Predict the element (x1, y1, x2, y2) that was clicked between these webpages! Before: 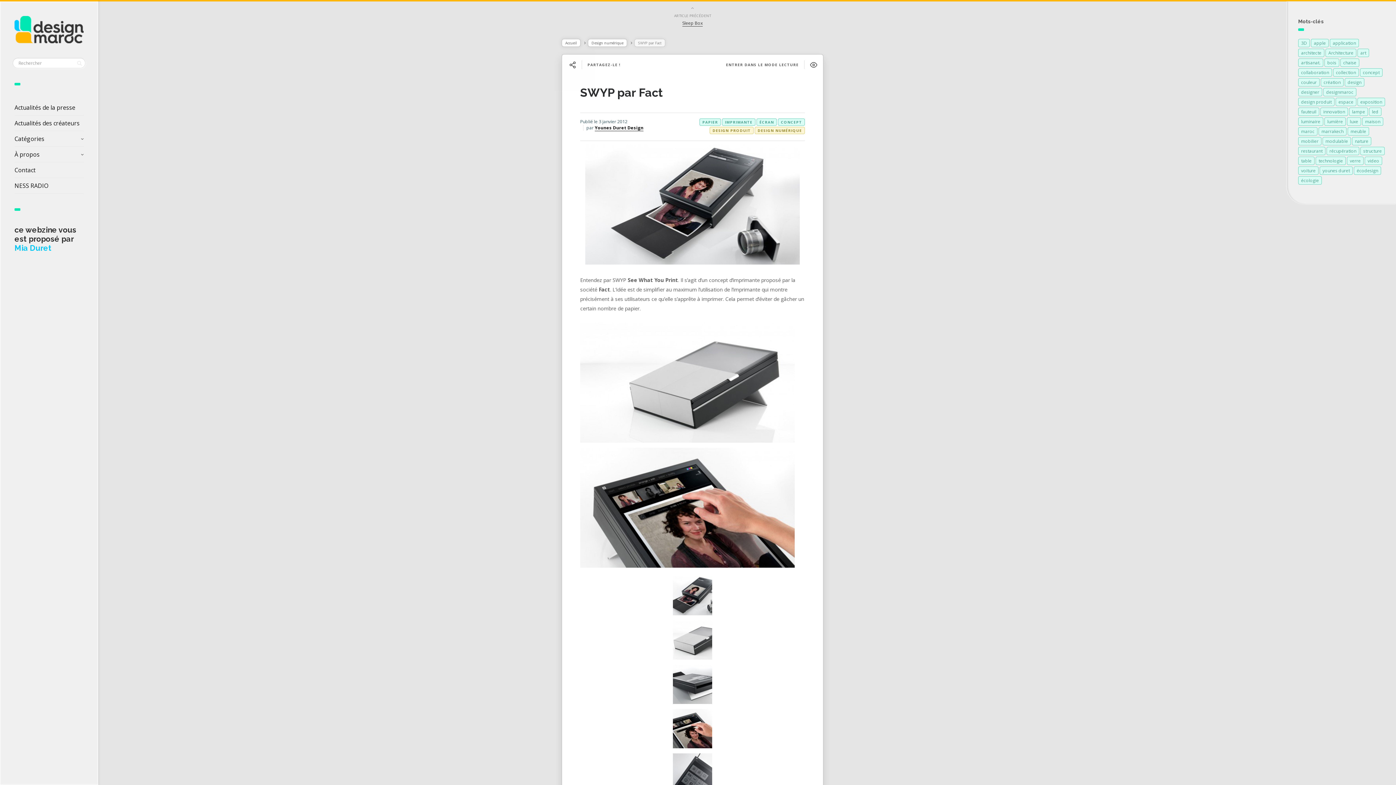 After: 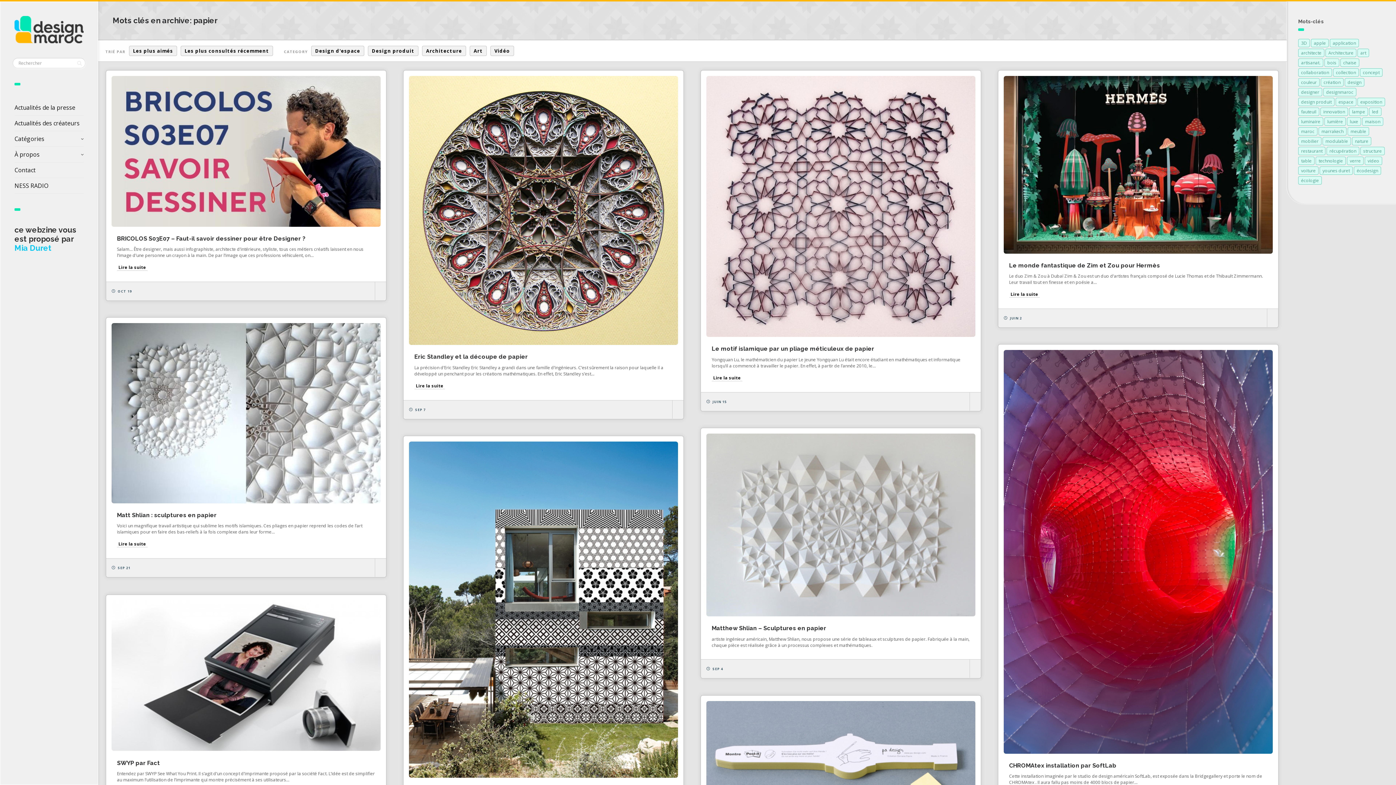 Action: bbox: (699, 118, 721, 125) label: PAPIER